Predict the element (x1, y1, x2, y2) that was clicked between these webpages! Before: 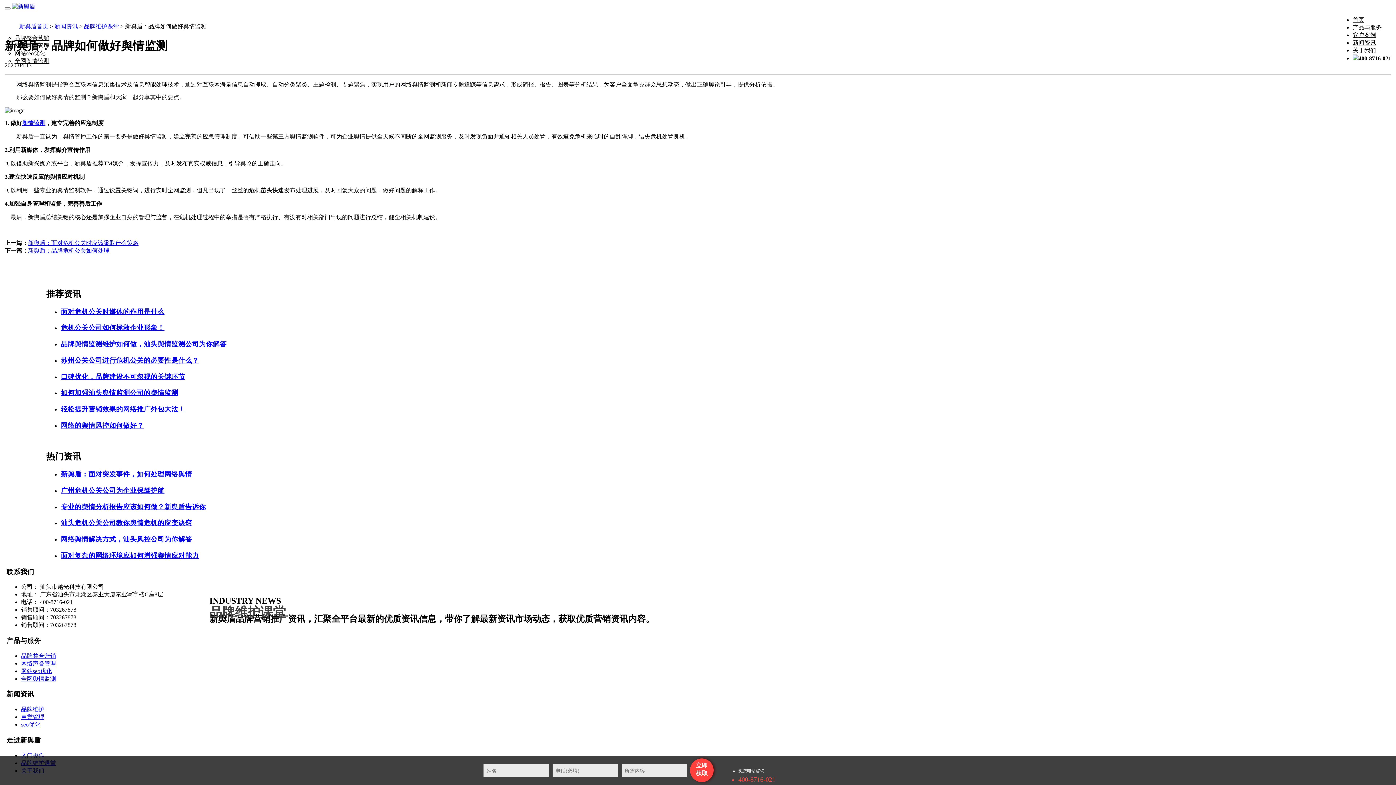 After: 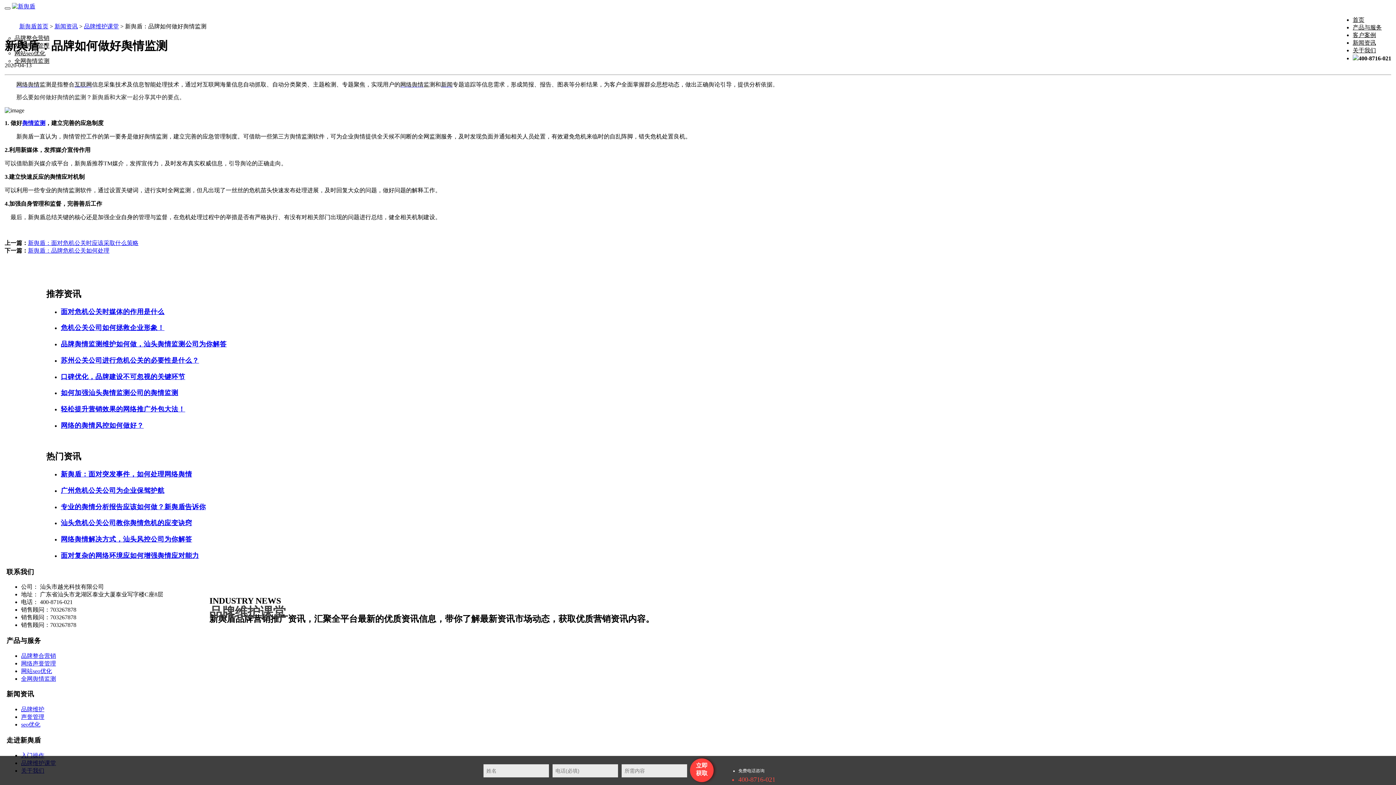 Action: bbox: (4, 7, 10, 9)